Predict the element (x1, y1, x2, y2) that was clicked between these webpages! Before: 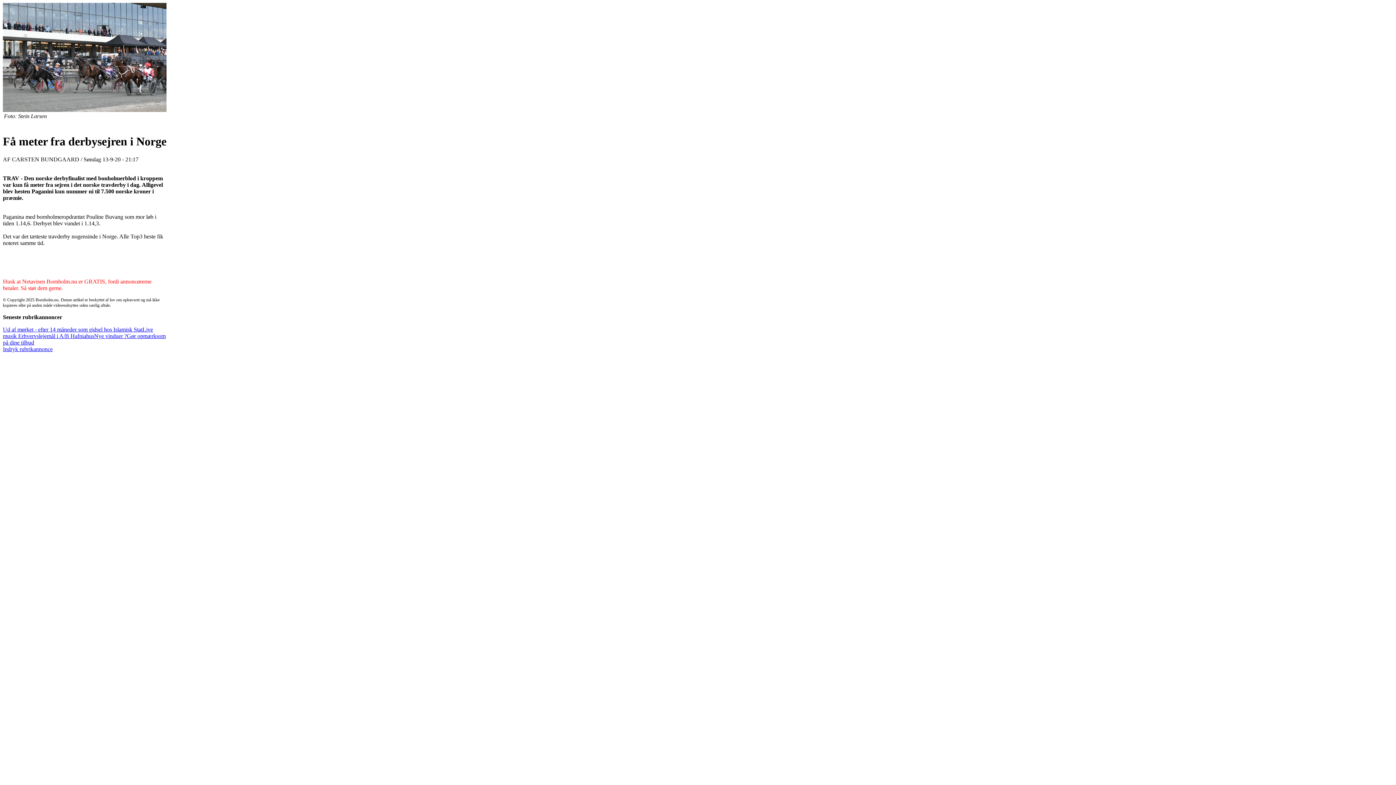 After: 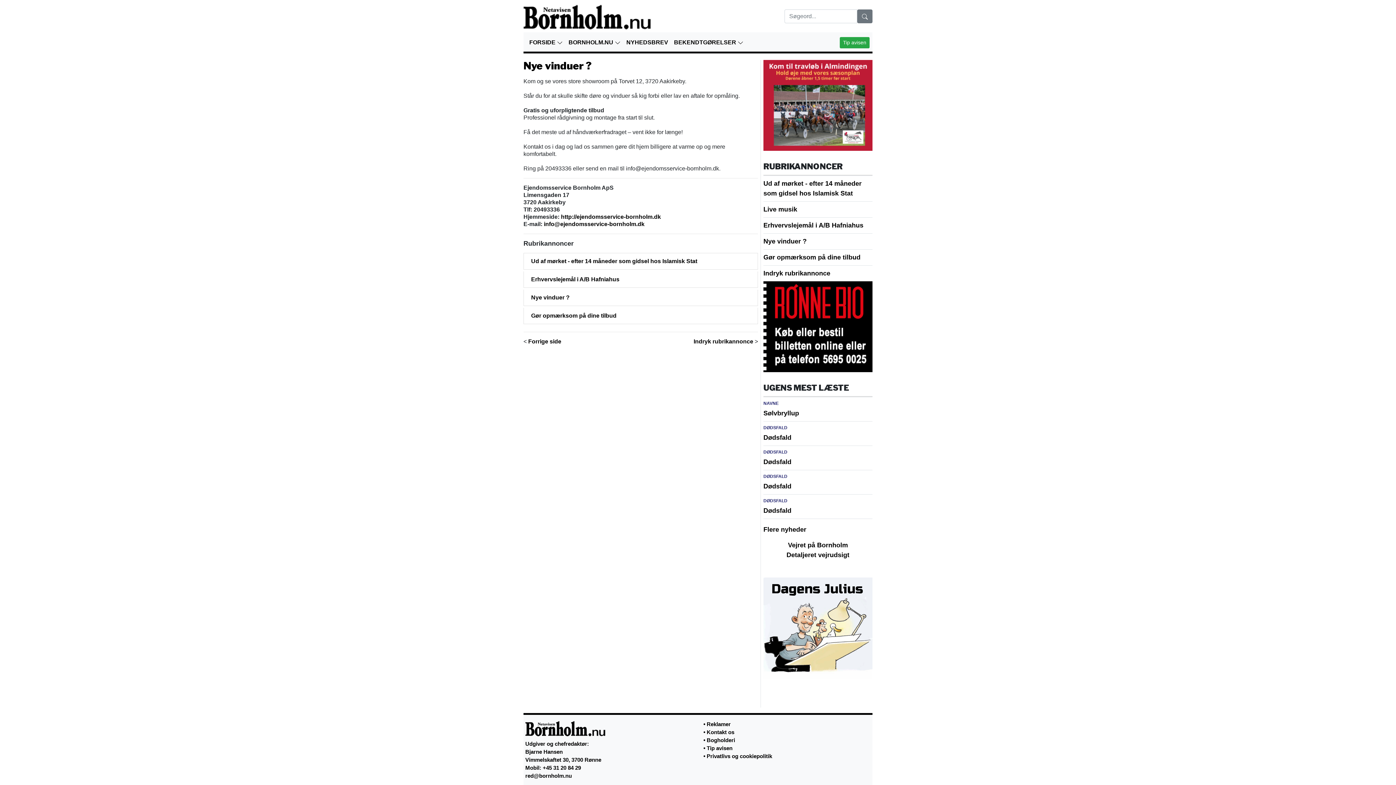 Action: label: Nye vinduer ? bbox: (94, 333, 126, 339)